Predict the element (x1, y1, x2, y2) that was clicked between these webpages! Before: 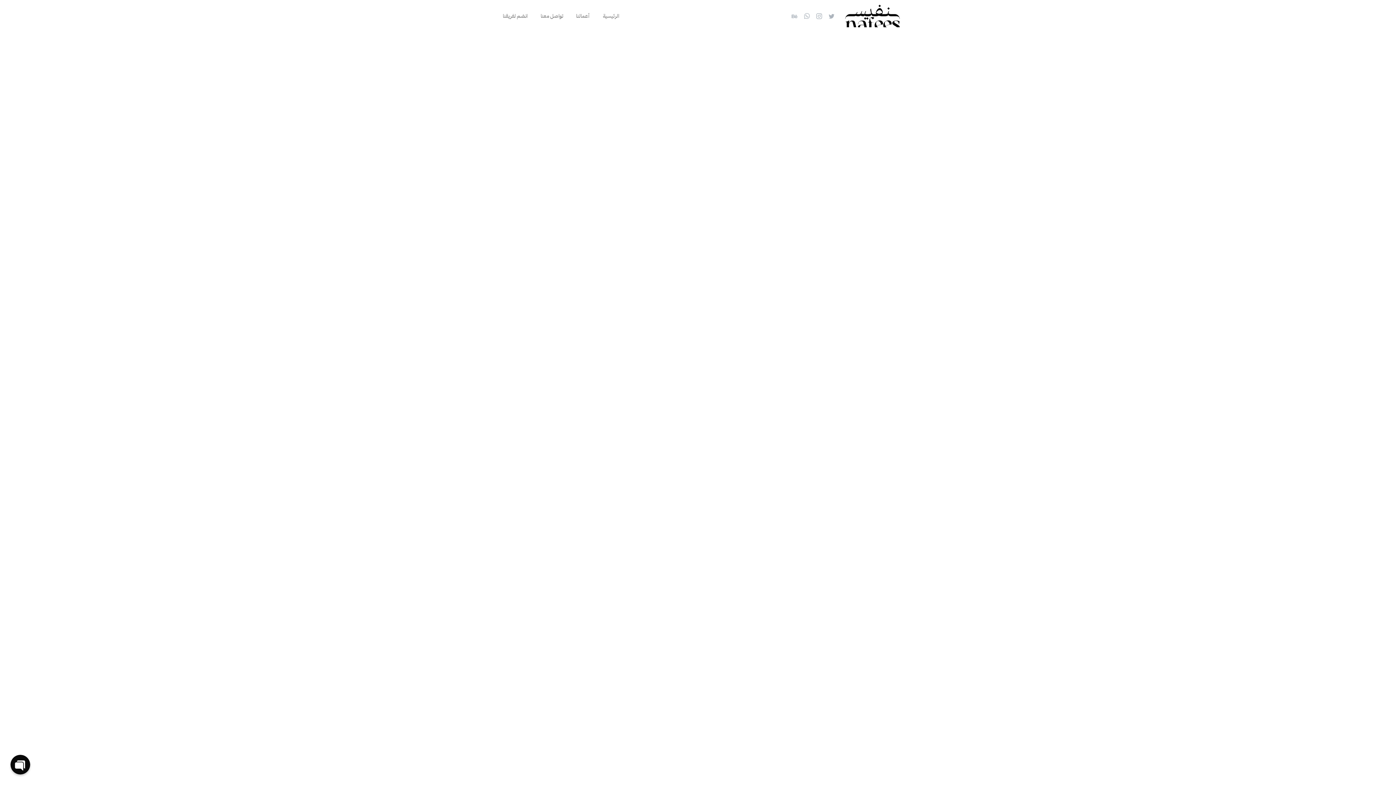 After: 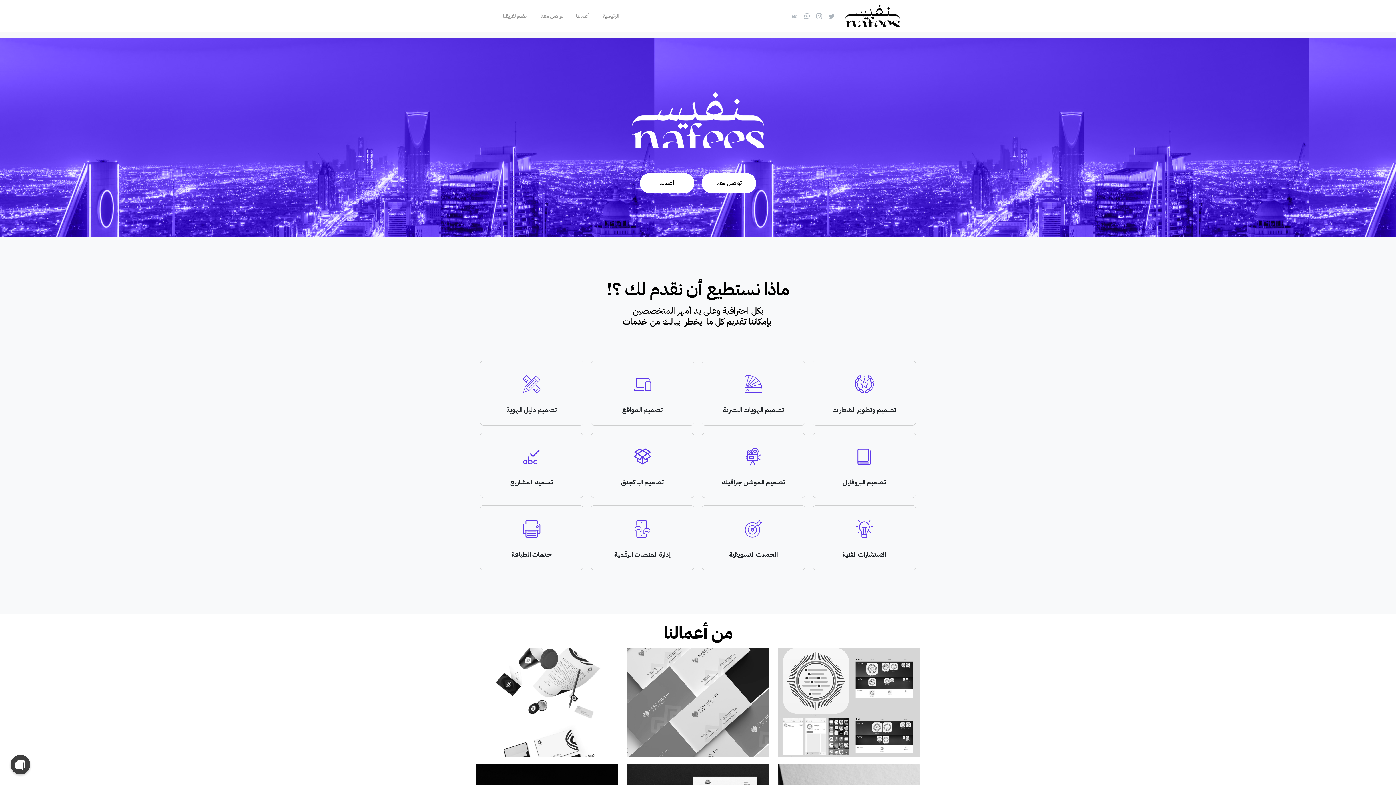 Action: bbox: (845, 2, 900, 29)